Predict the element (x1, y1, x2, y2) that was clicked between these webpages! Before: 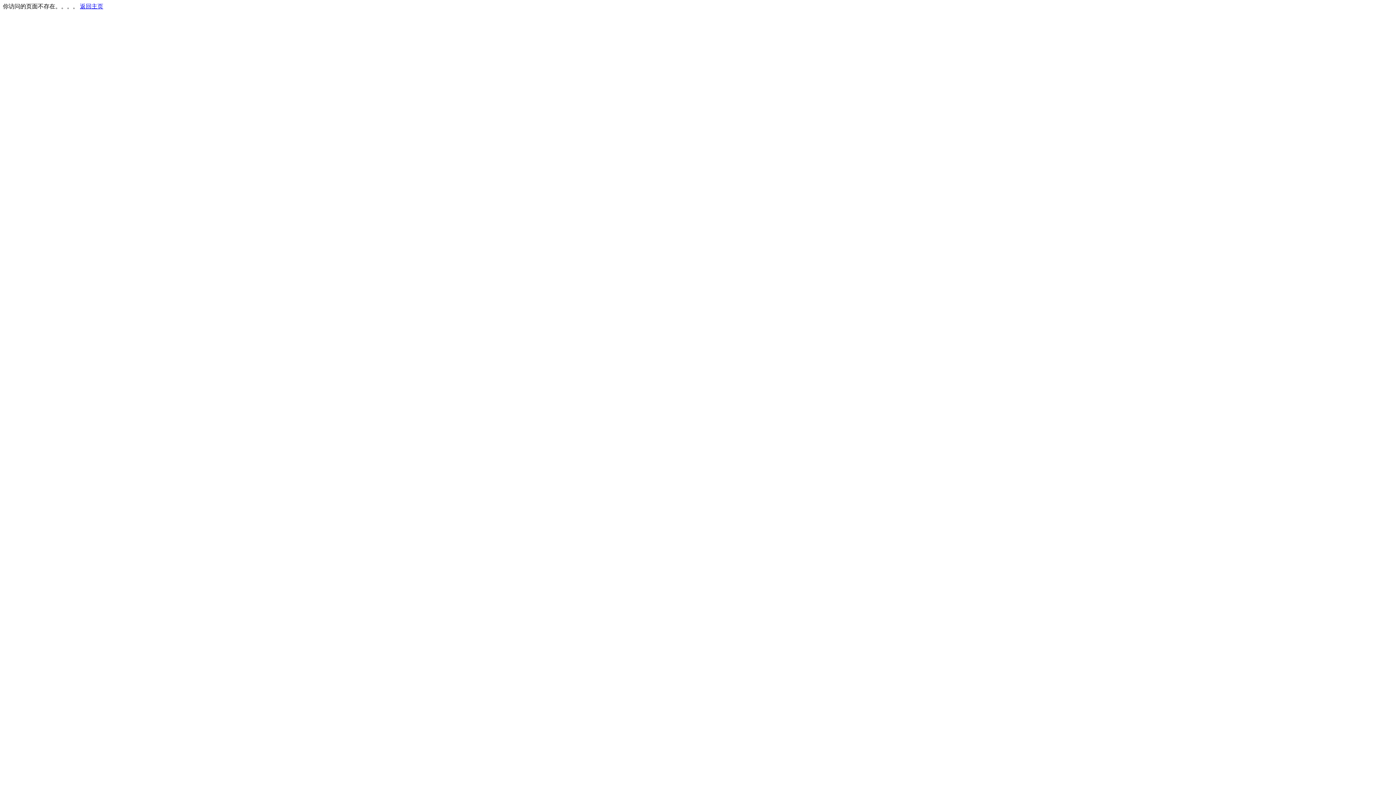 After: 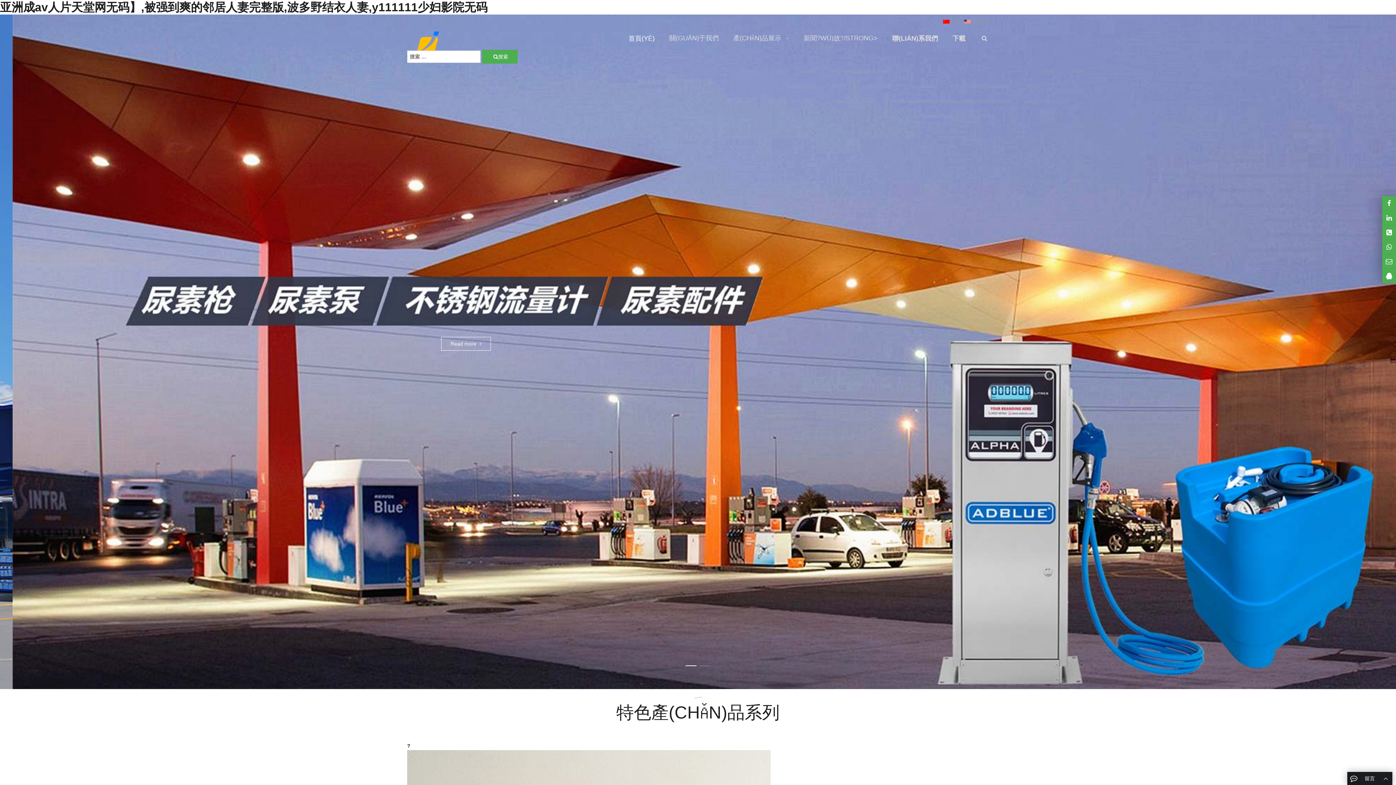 Action: label: 返回主页 bbox: (80, 3, 103, 9)